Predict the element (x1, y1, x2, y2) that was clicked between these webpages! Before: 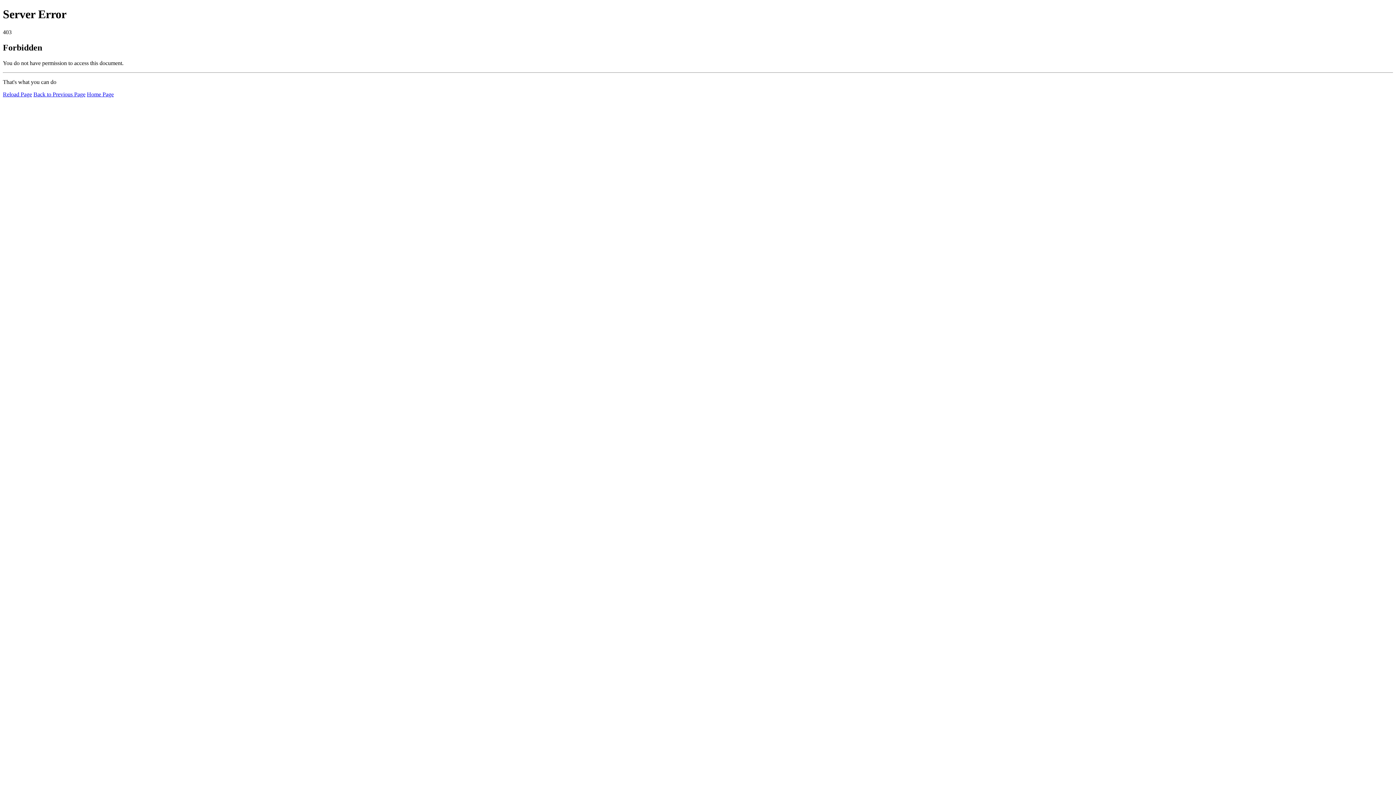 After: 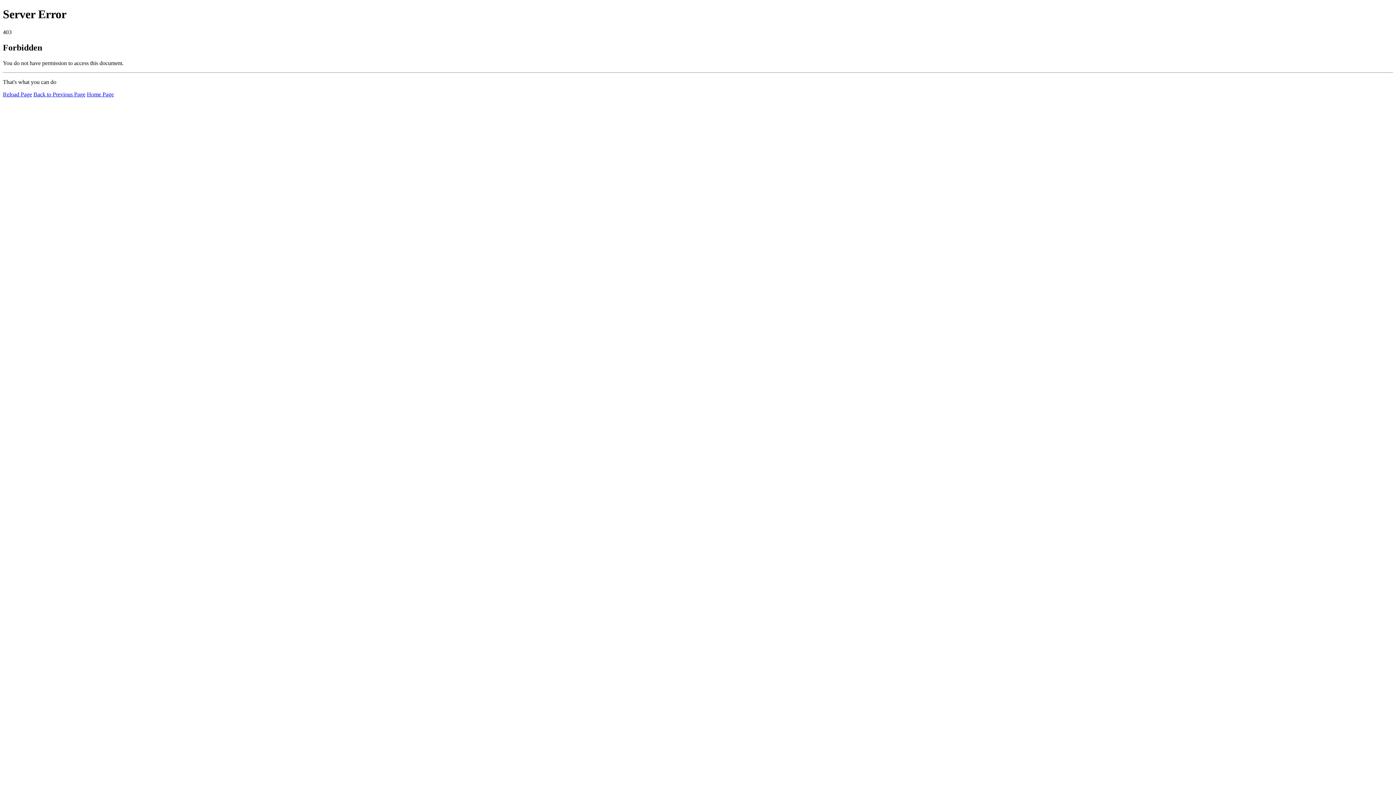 Action: label: Home Page bbox: (86, 91, 113, 97)